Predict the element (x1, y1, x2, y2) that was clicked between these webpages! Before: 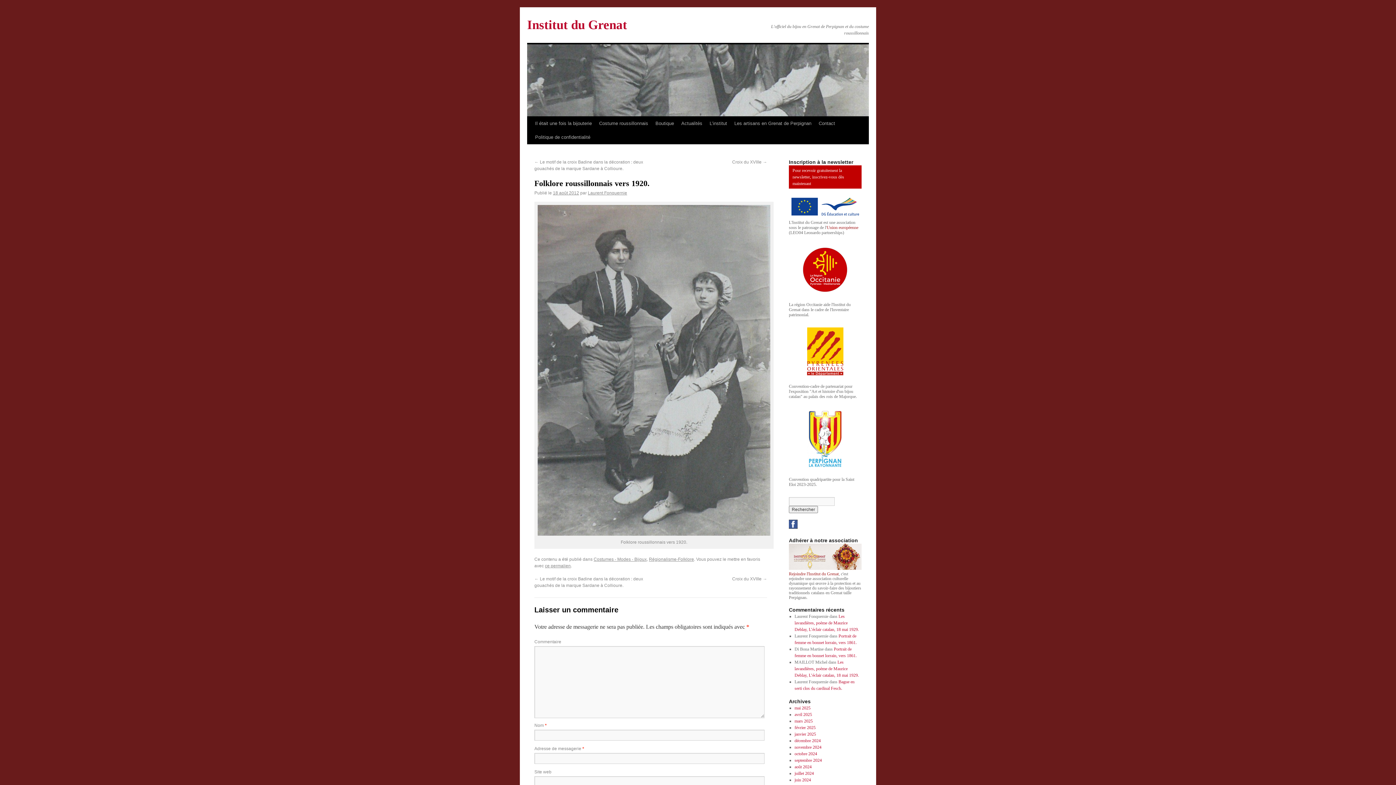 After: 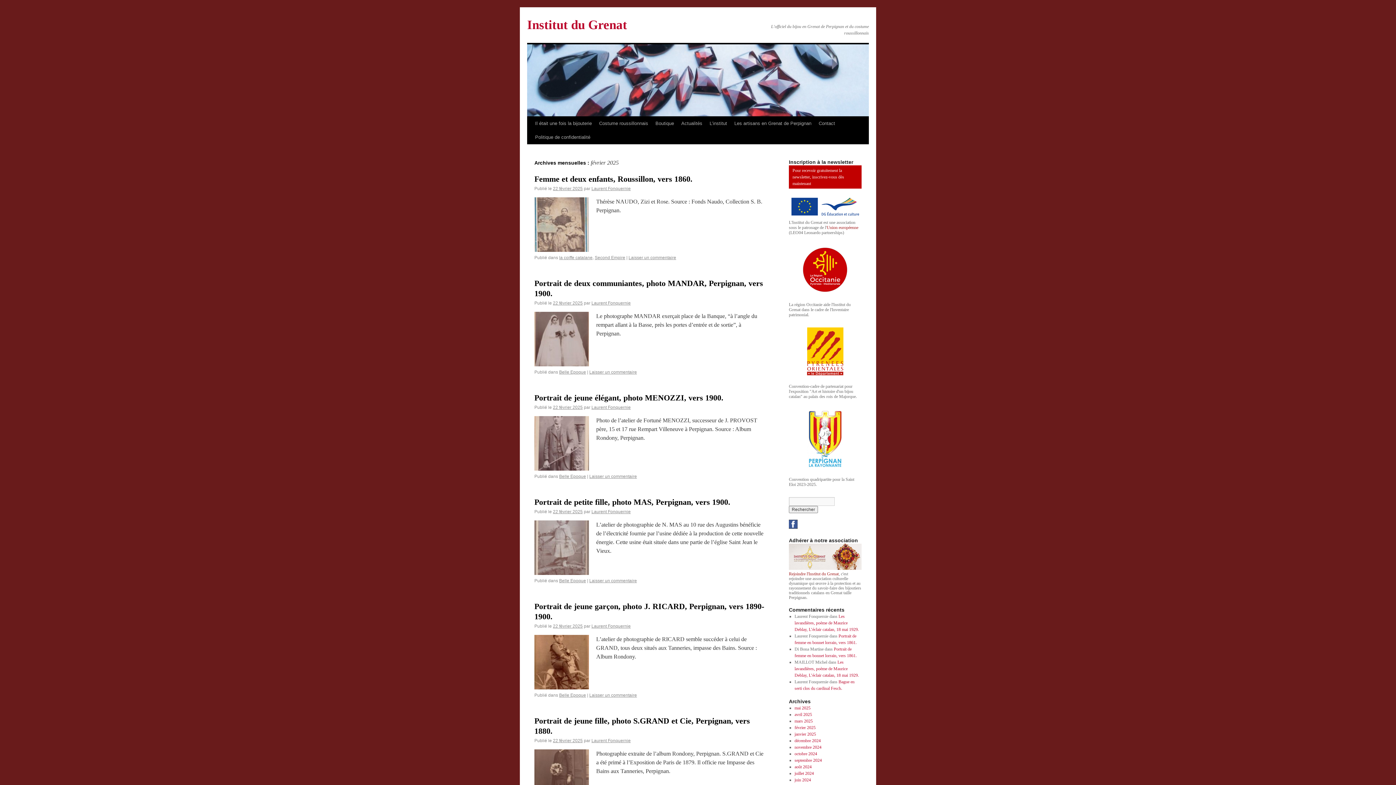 Action: label: février 2025 bbox: (794, 725, 815, 730)